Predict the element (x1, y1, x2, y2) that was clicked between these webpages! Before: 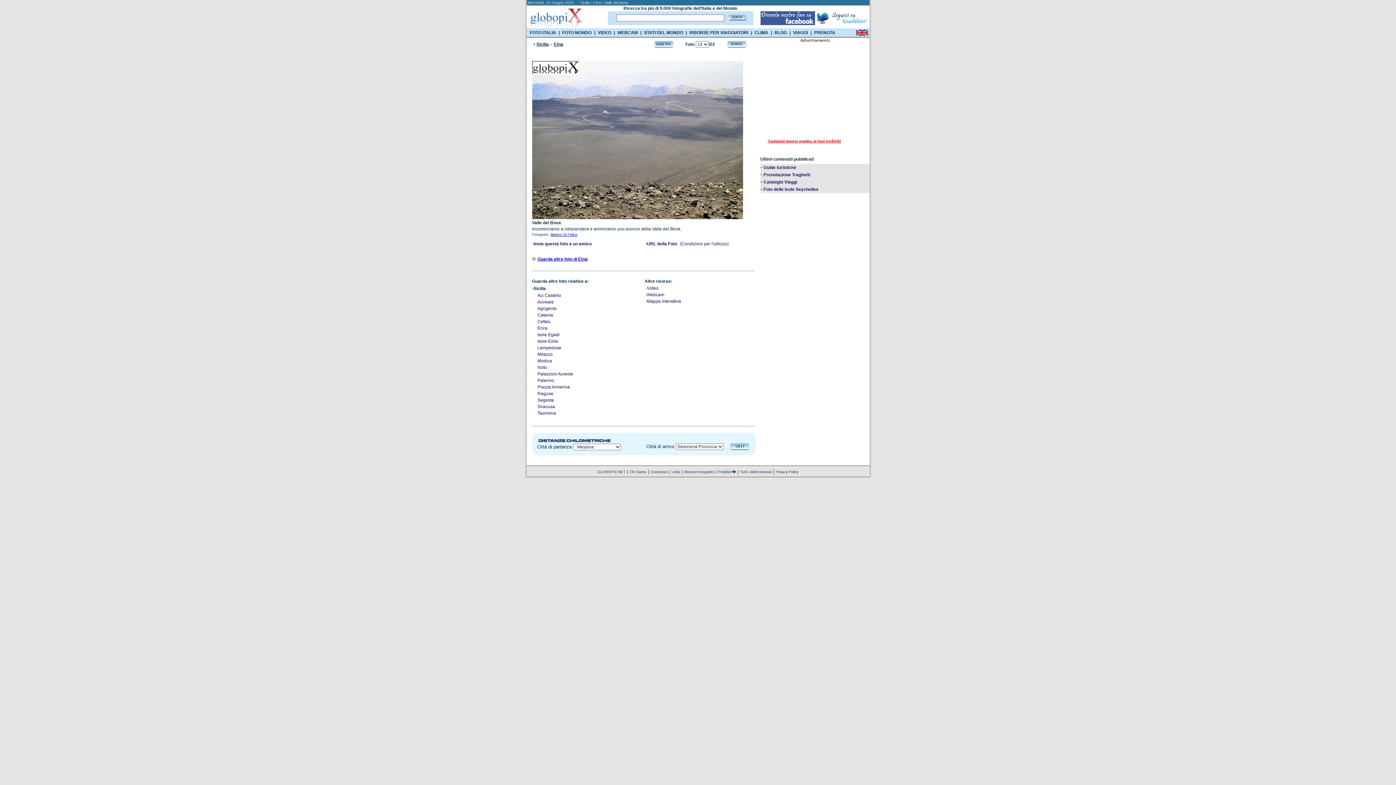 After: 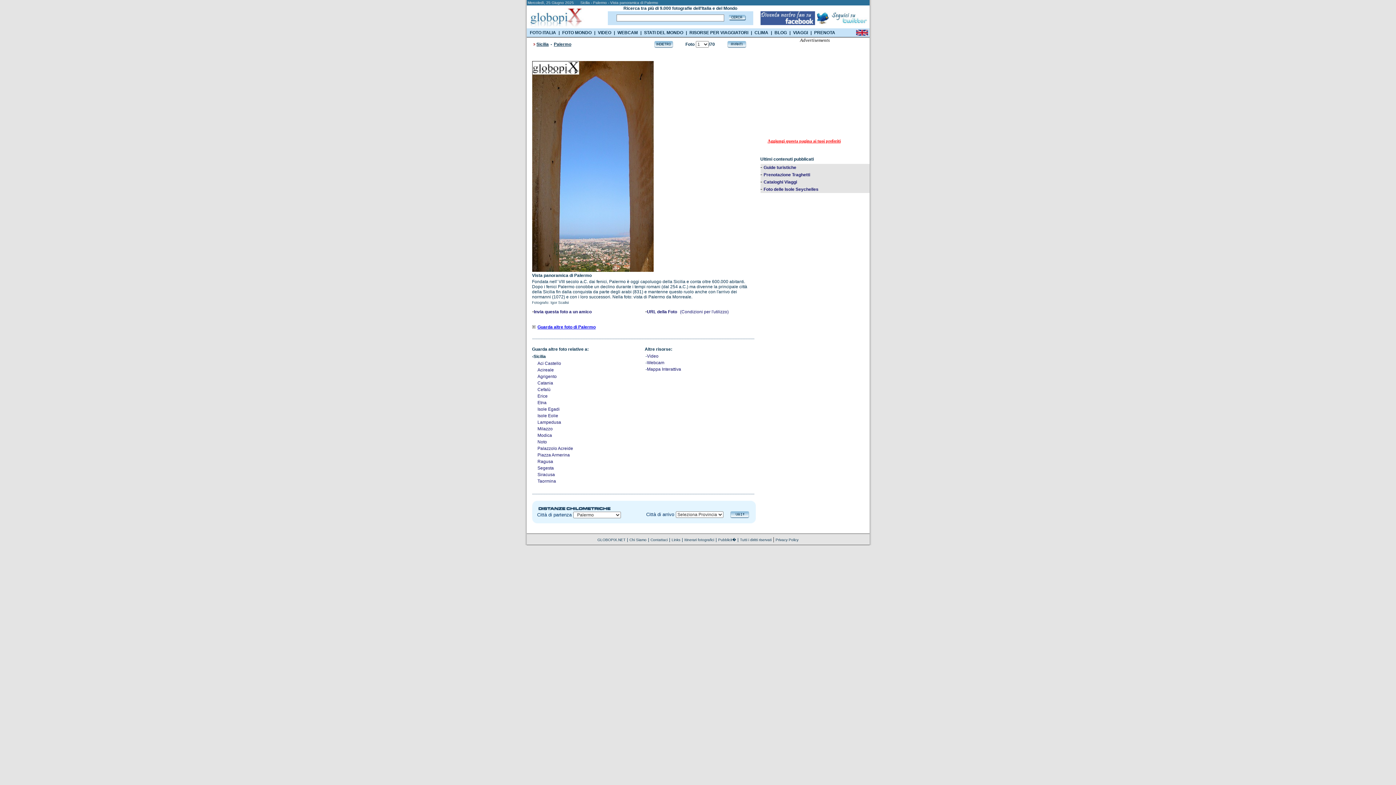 Action: bbox: (537, 378, 554, 383) label: Palermo